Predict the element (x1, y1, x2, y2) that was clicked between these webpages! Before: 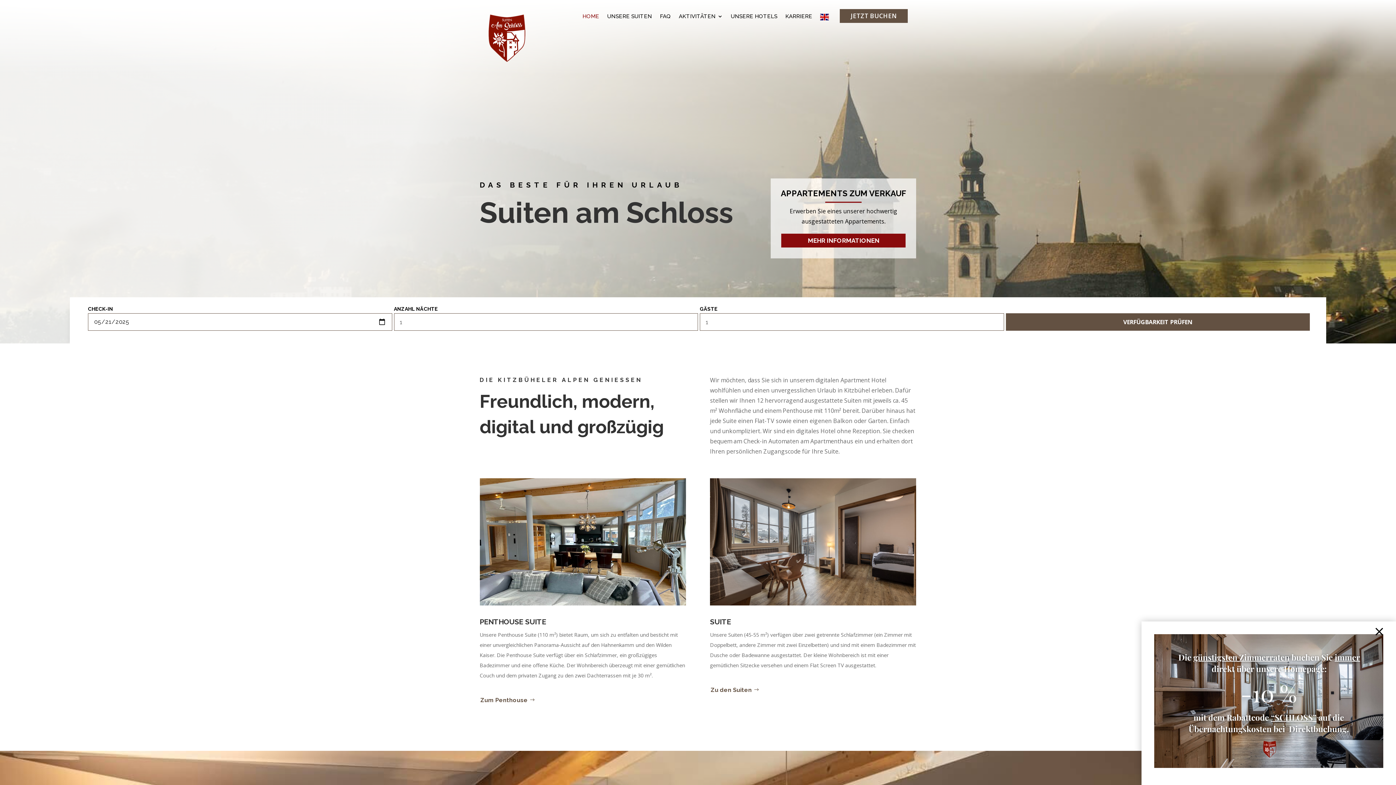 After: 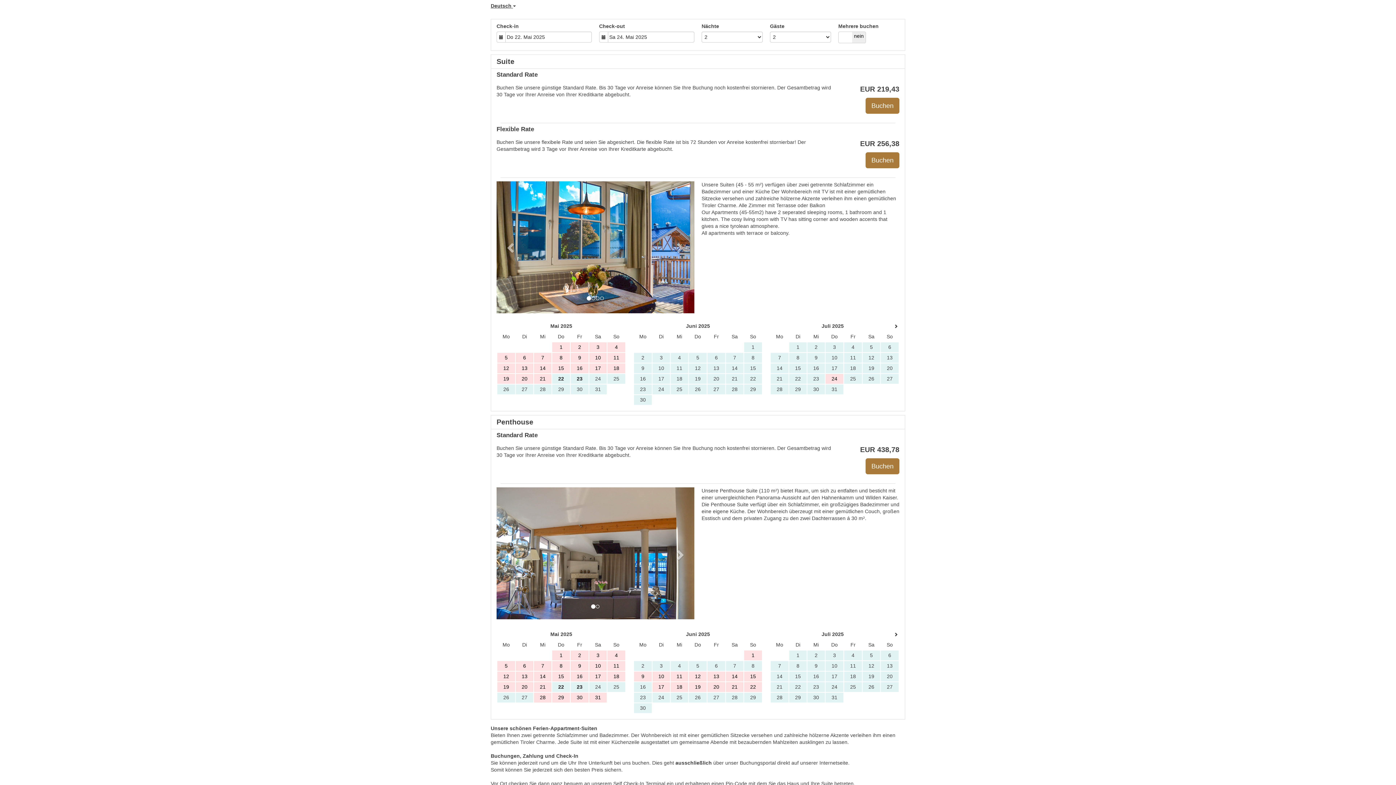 Action: bbox: (1154, 634, 1383, 768)